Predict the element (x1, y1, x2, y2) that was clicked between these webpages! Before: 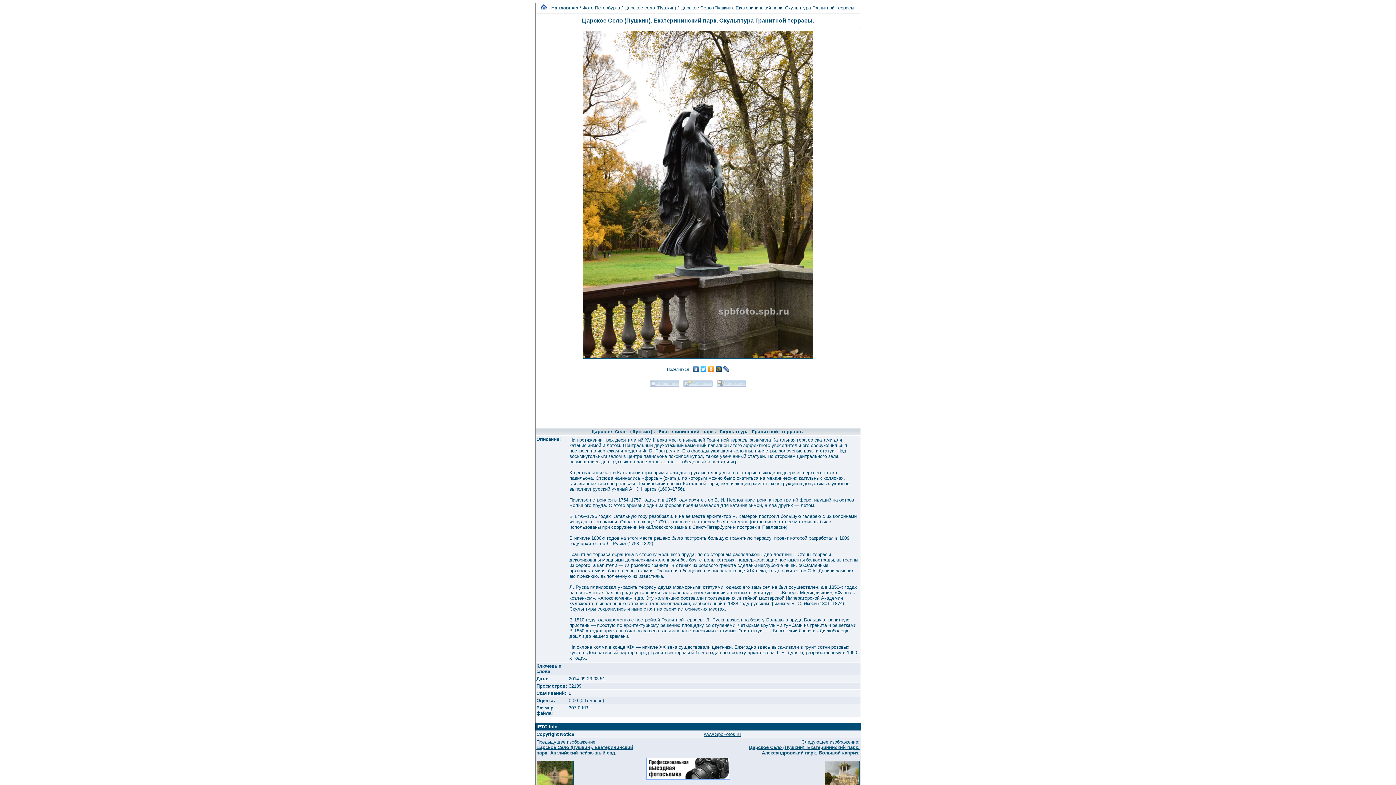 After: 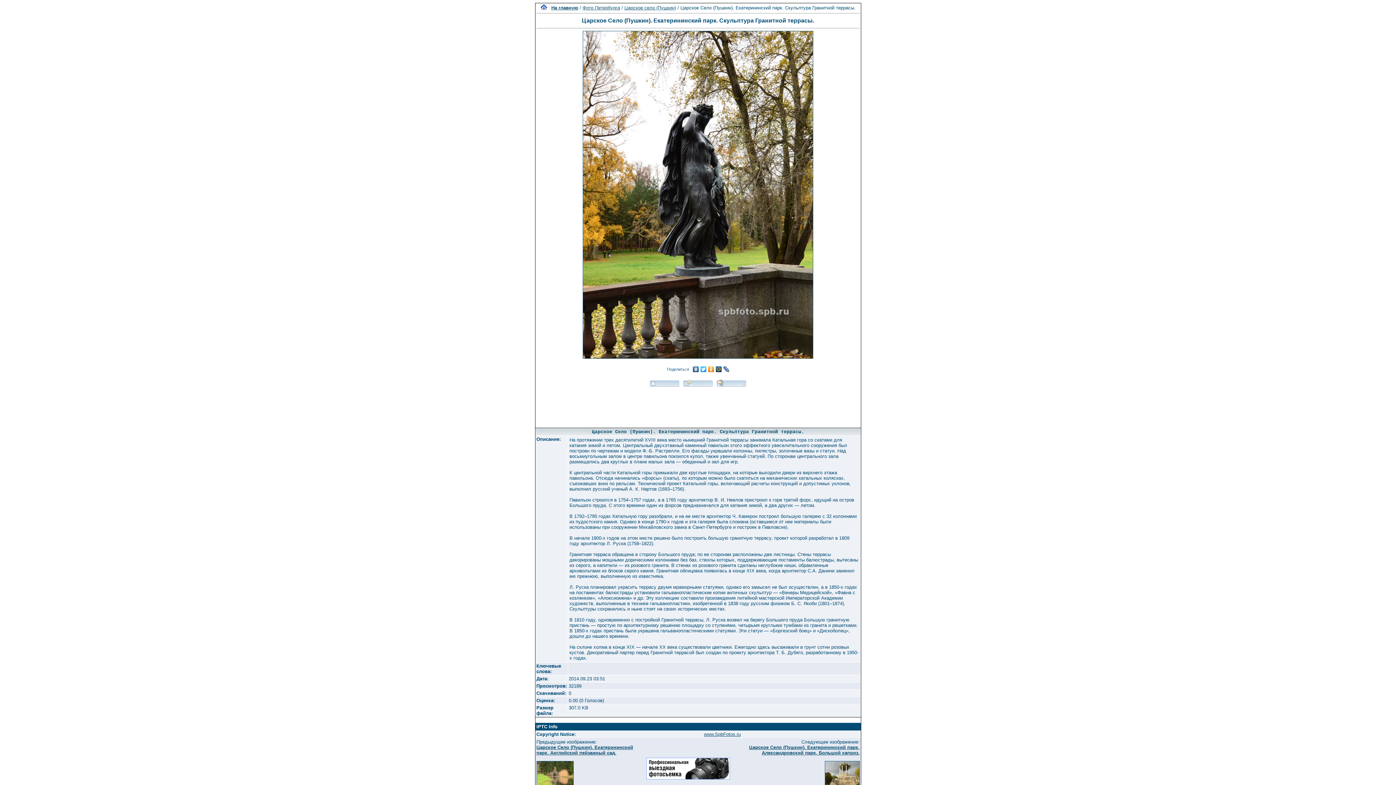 Action: bbox: (715, 364, 722, 374)